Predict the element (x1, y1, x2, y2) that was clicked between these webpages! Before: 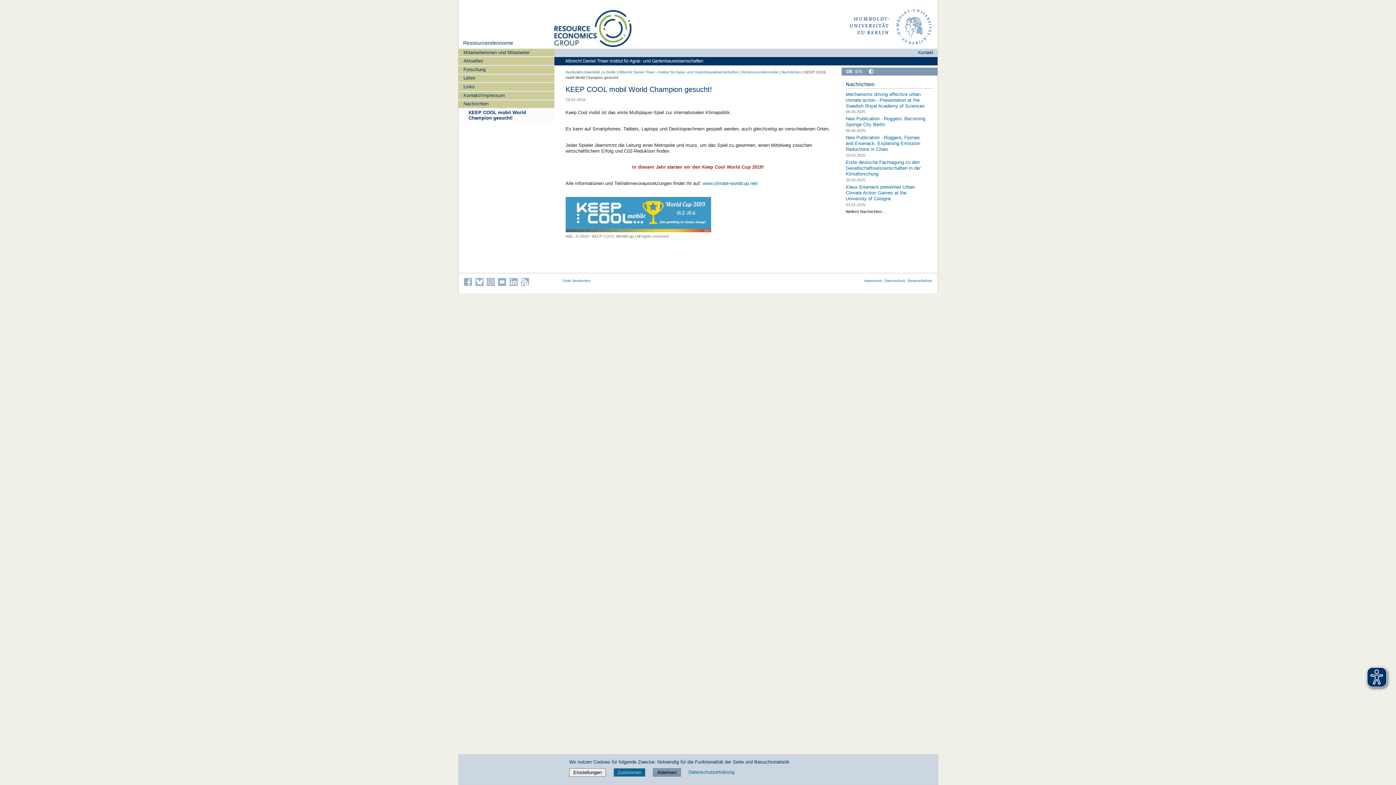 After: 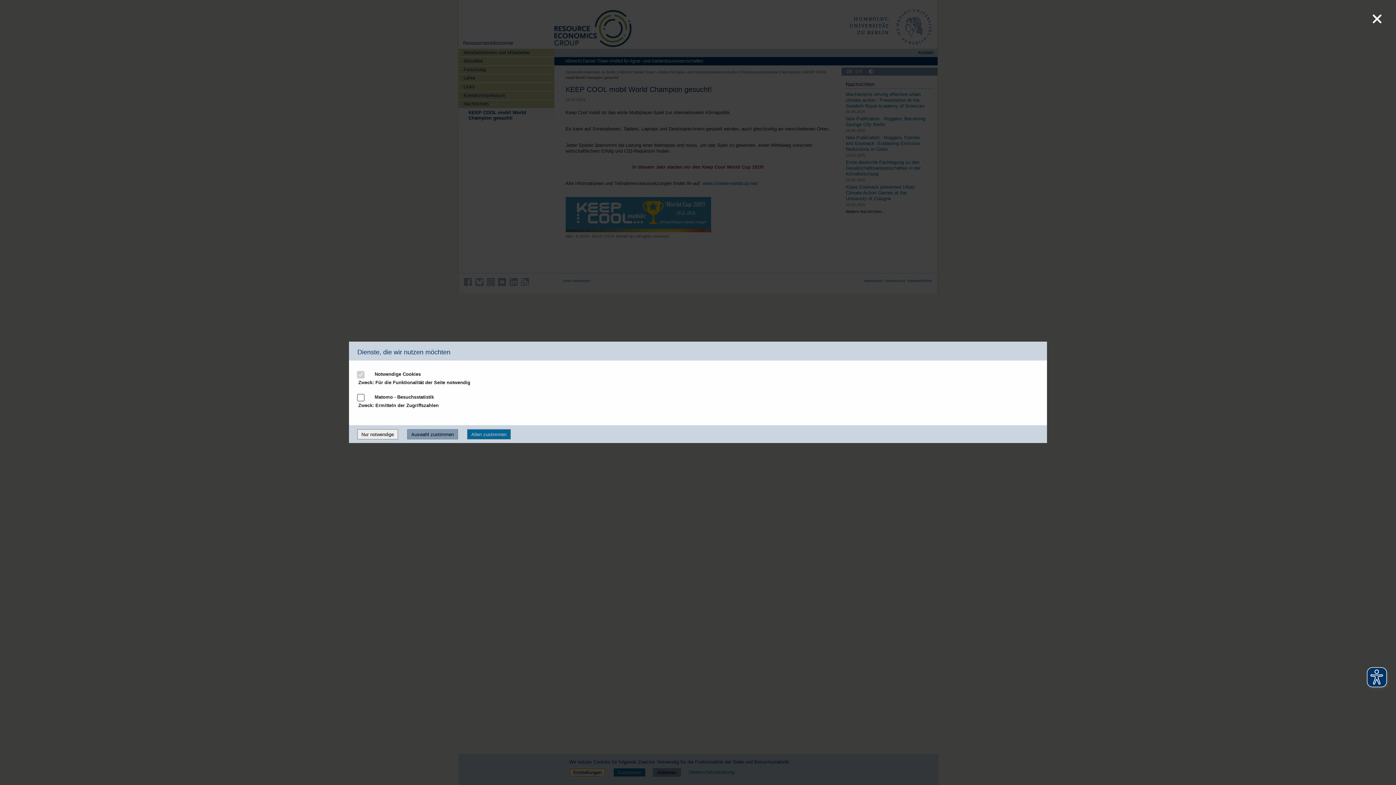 Action: label: Einstellungen bbox: (569, 768, 605, 777)